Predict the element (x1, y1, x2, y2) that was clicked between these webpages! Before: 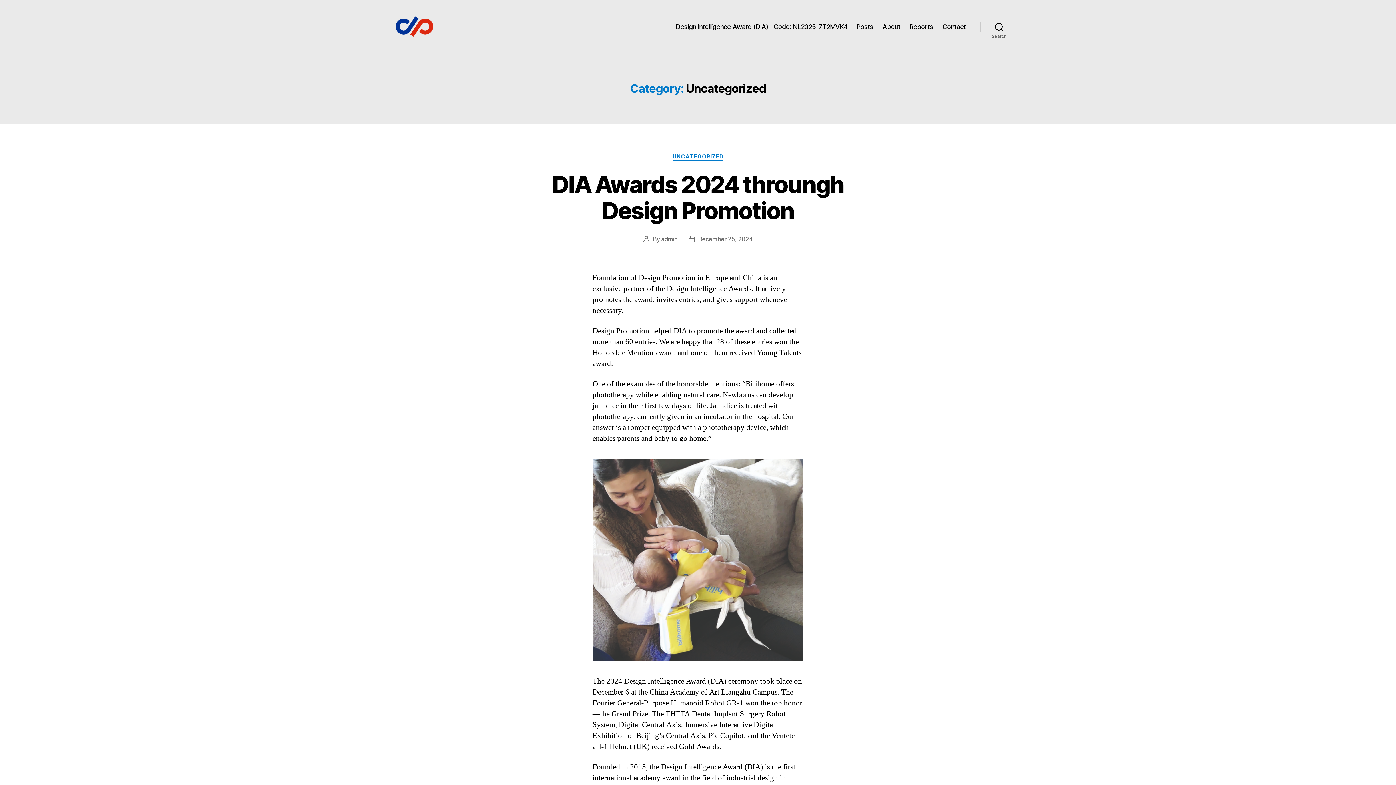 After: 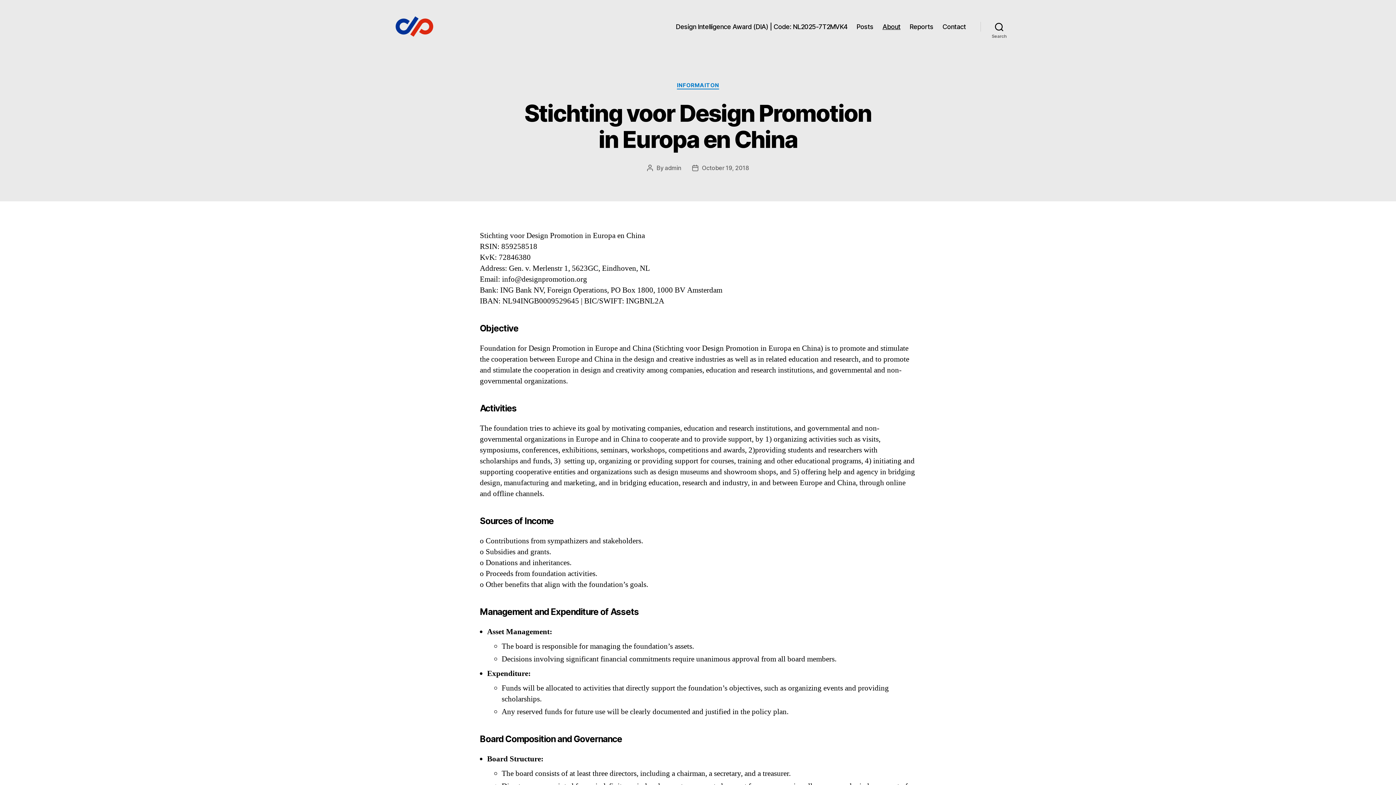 Action: bbox: (882, 22, 900, 30) label: About